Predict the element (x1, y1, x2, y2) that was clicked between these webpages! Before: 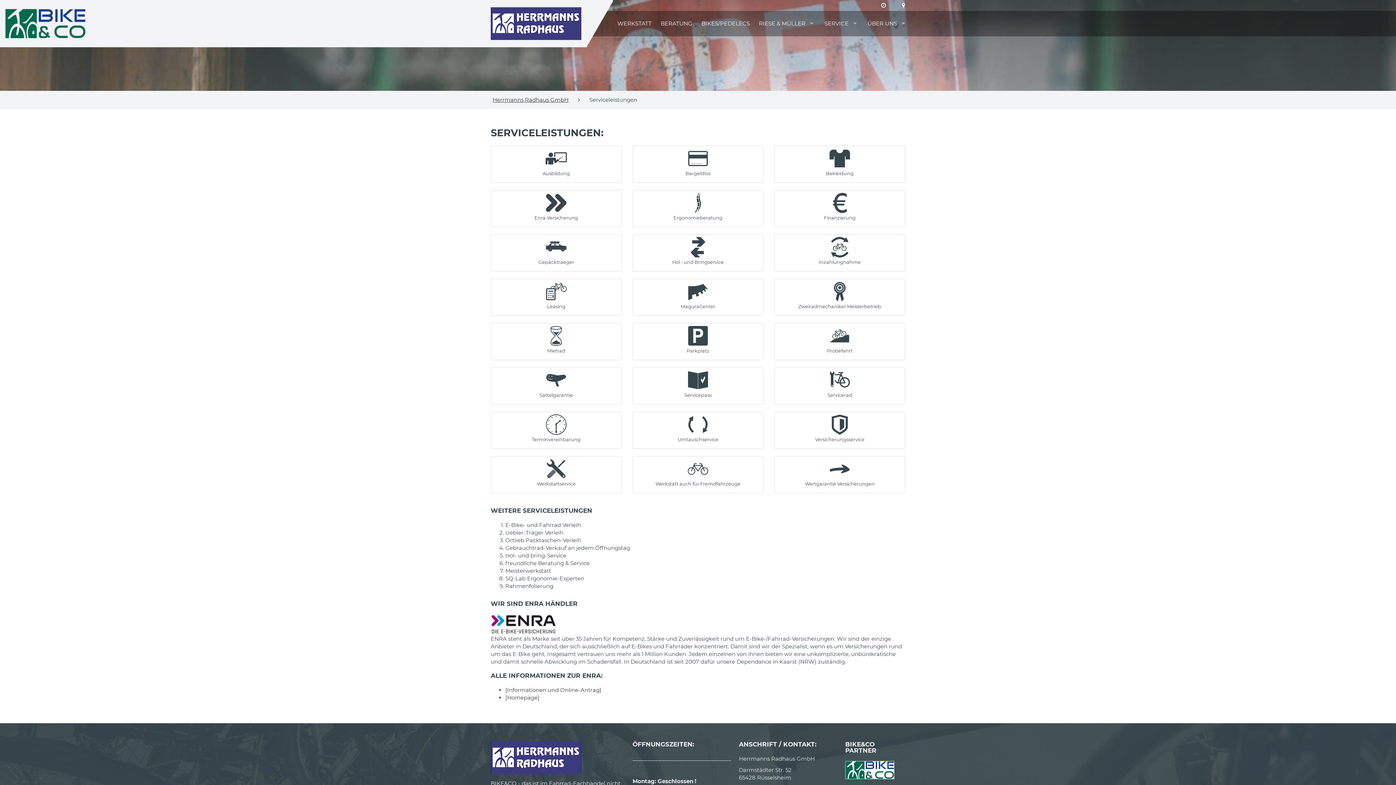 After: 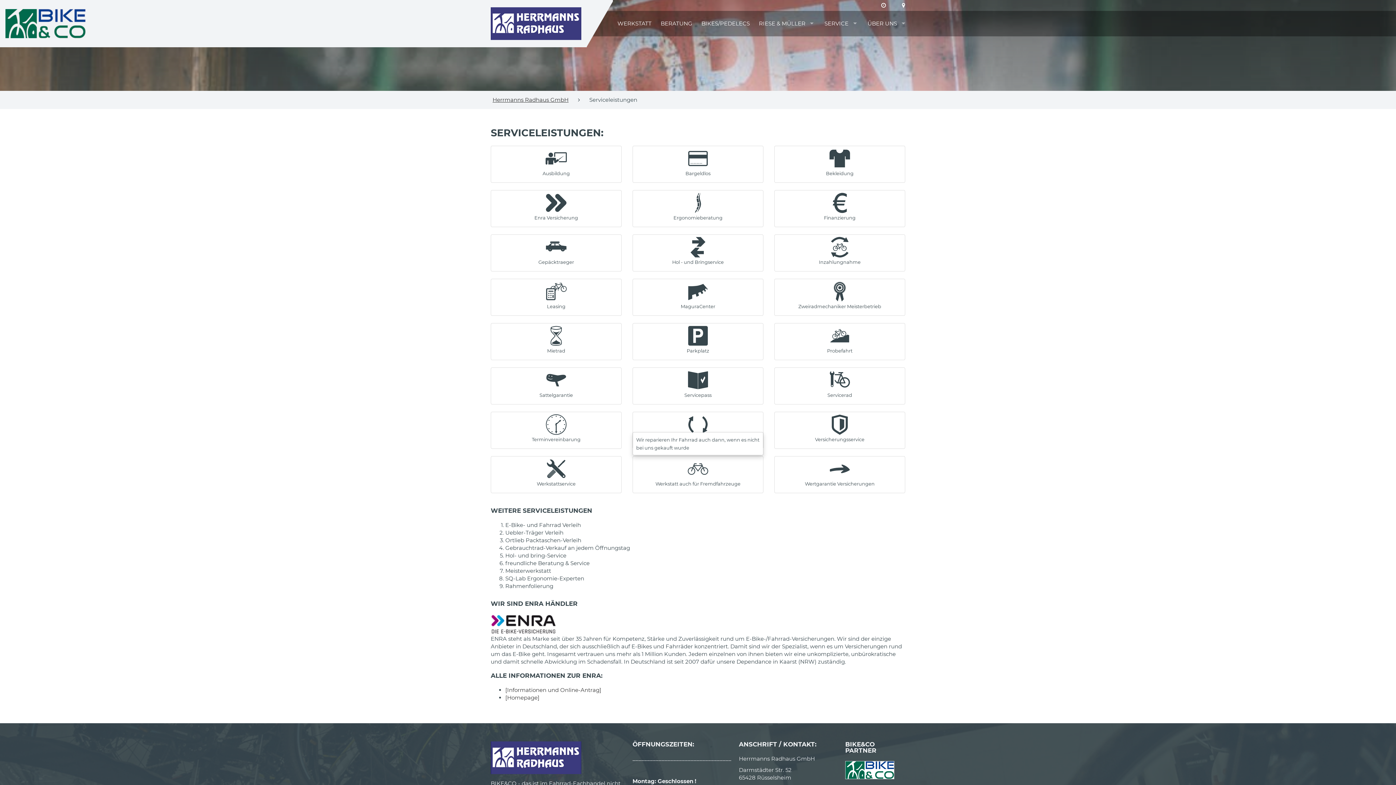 Action: bbox: (634, 458, 761, 488) label: Werkstatt auch für Fremdfahrzeuge